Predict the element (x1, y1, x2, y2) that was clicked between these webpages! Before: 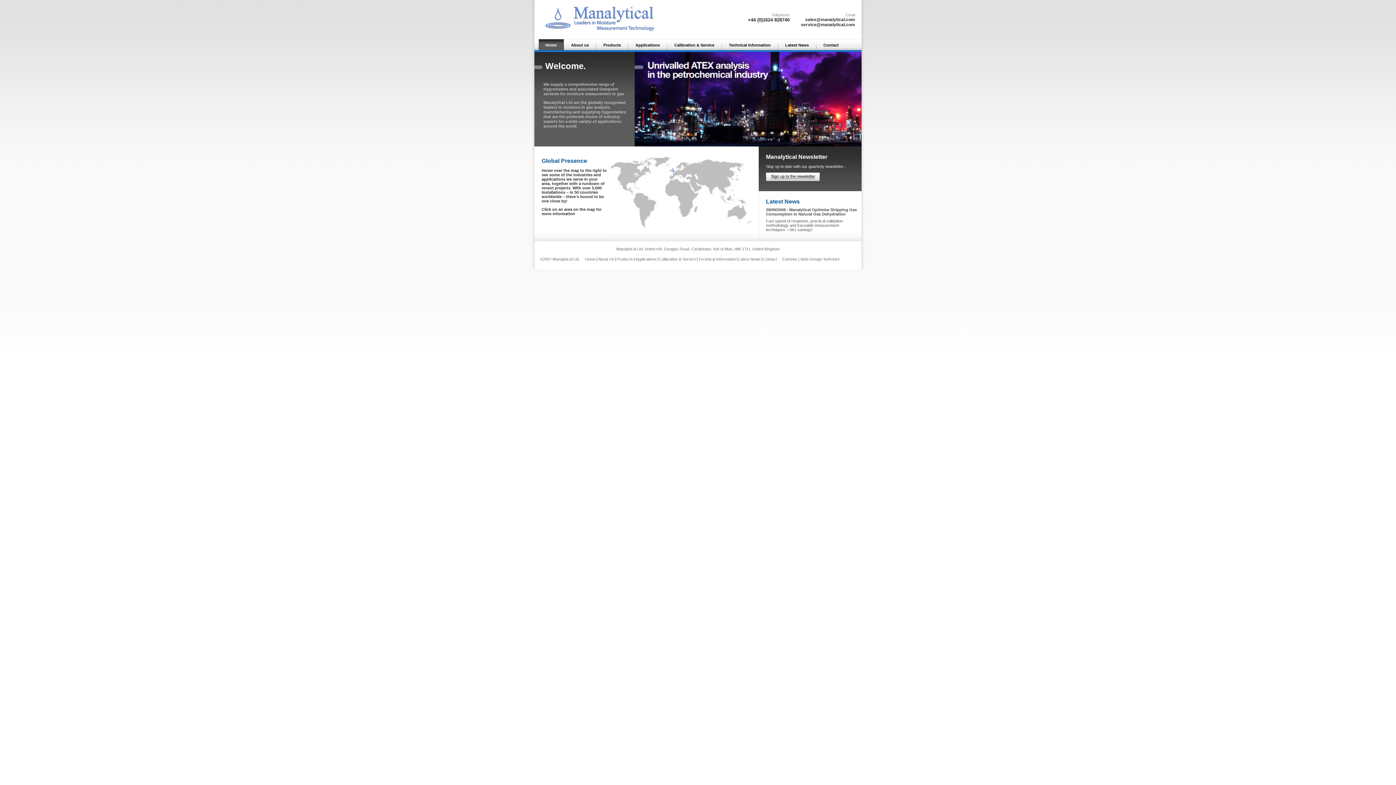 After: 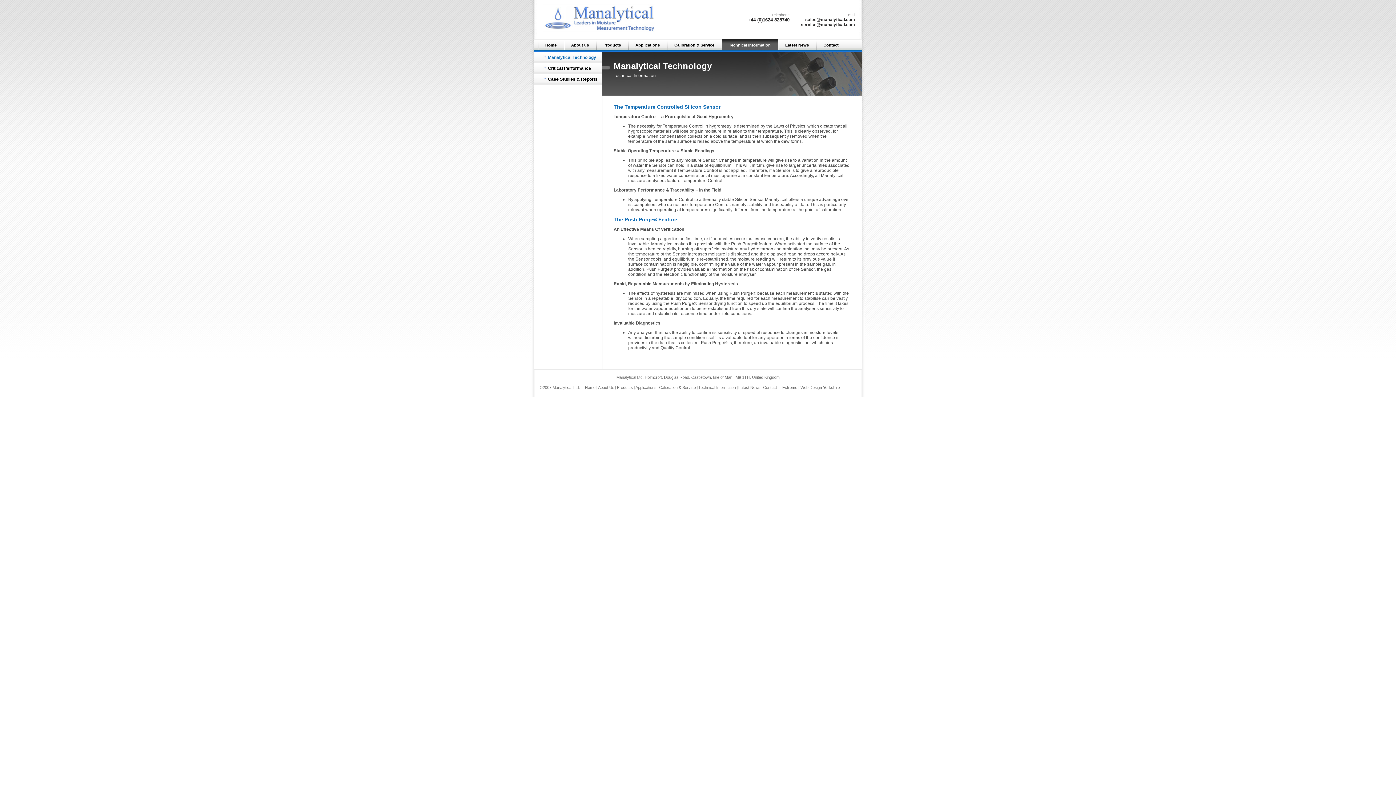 Action: bbox: (698, 257, 736, 261) label: Technical Information